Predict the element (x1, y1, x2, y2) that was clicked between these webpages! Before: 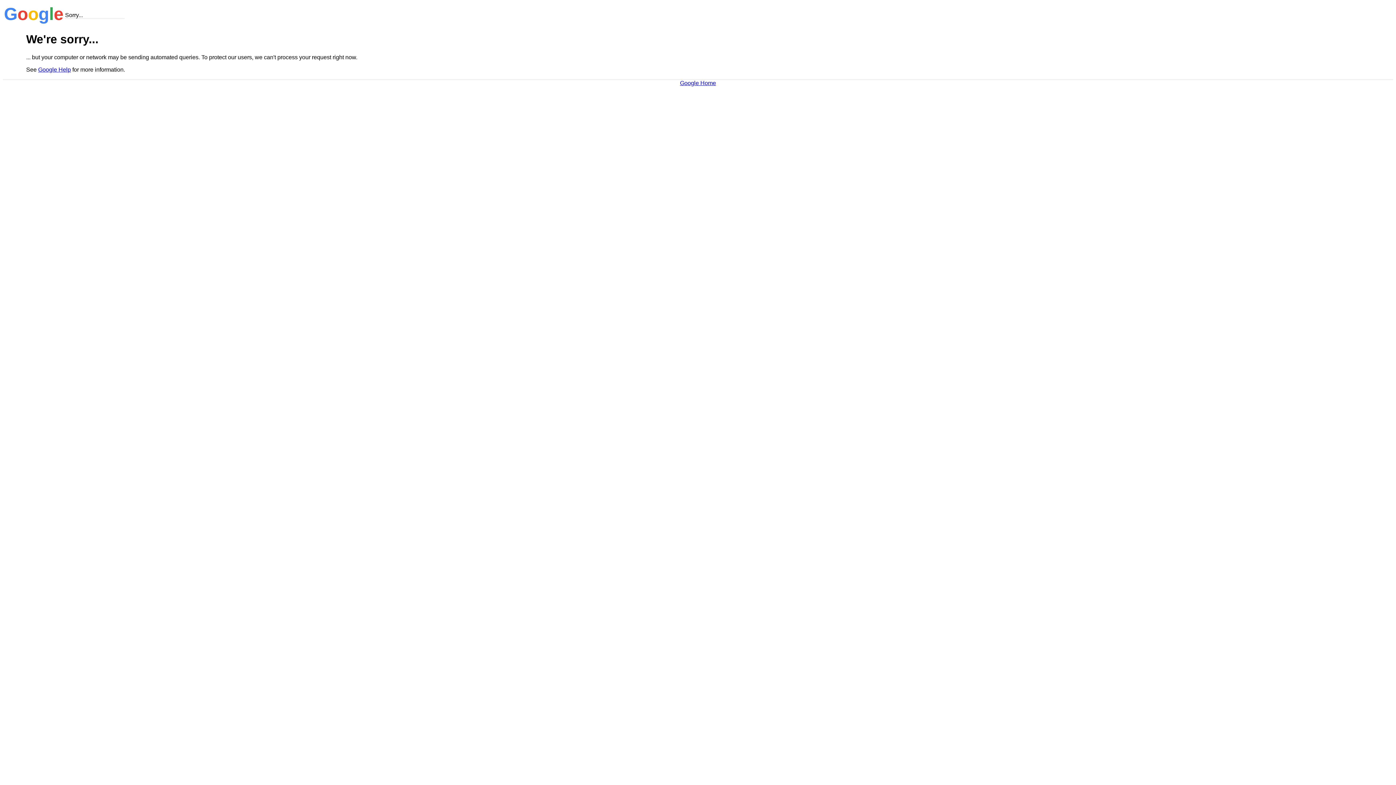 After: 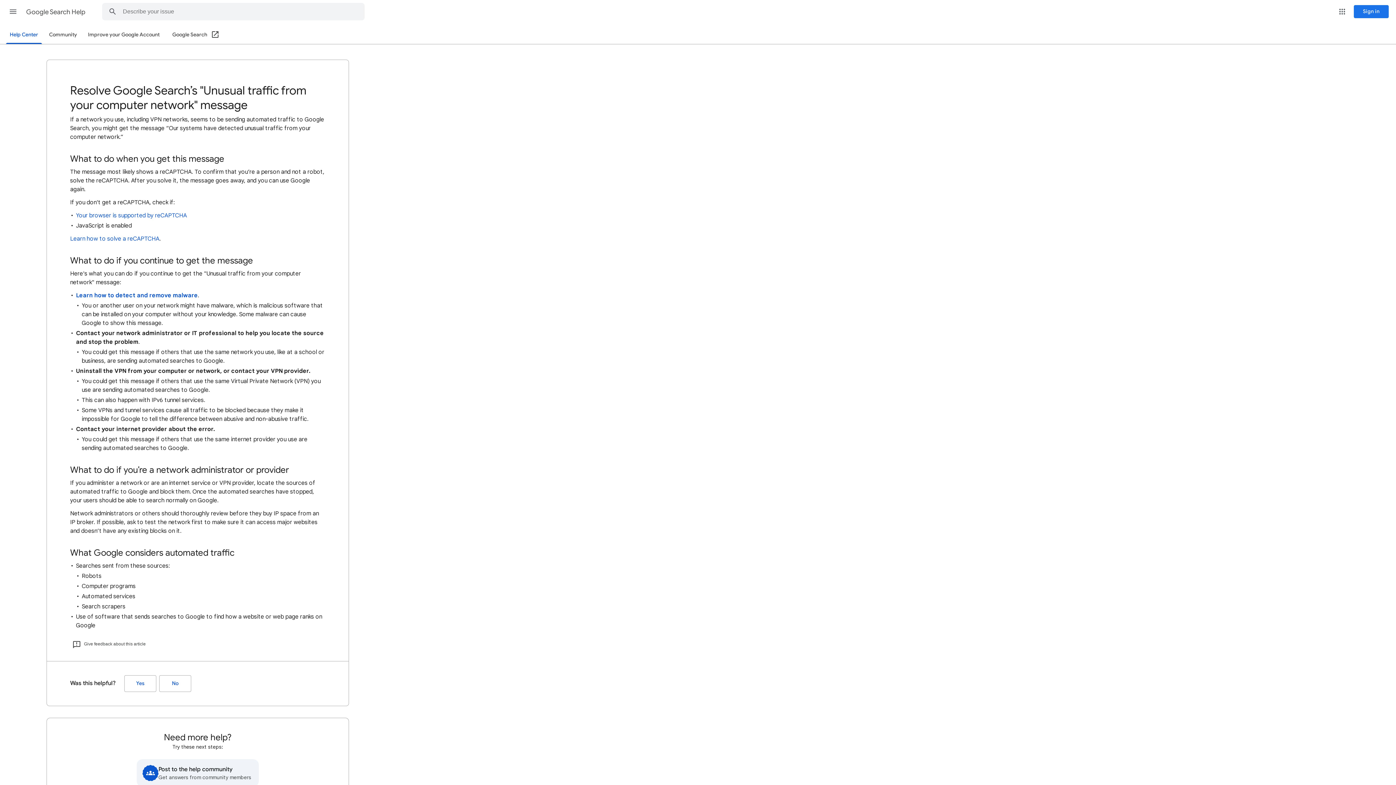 Action: label: Google Help bbox: (38, 66, 70, 72)